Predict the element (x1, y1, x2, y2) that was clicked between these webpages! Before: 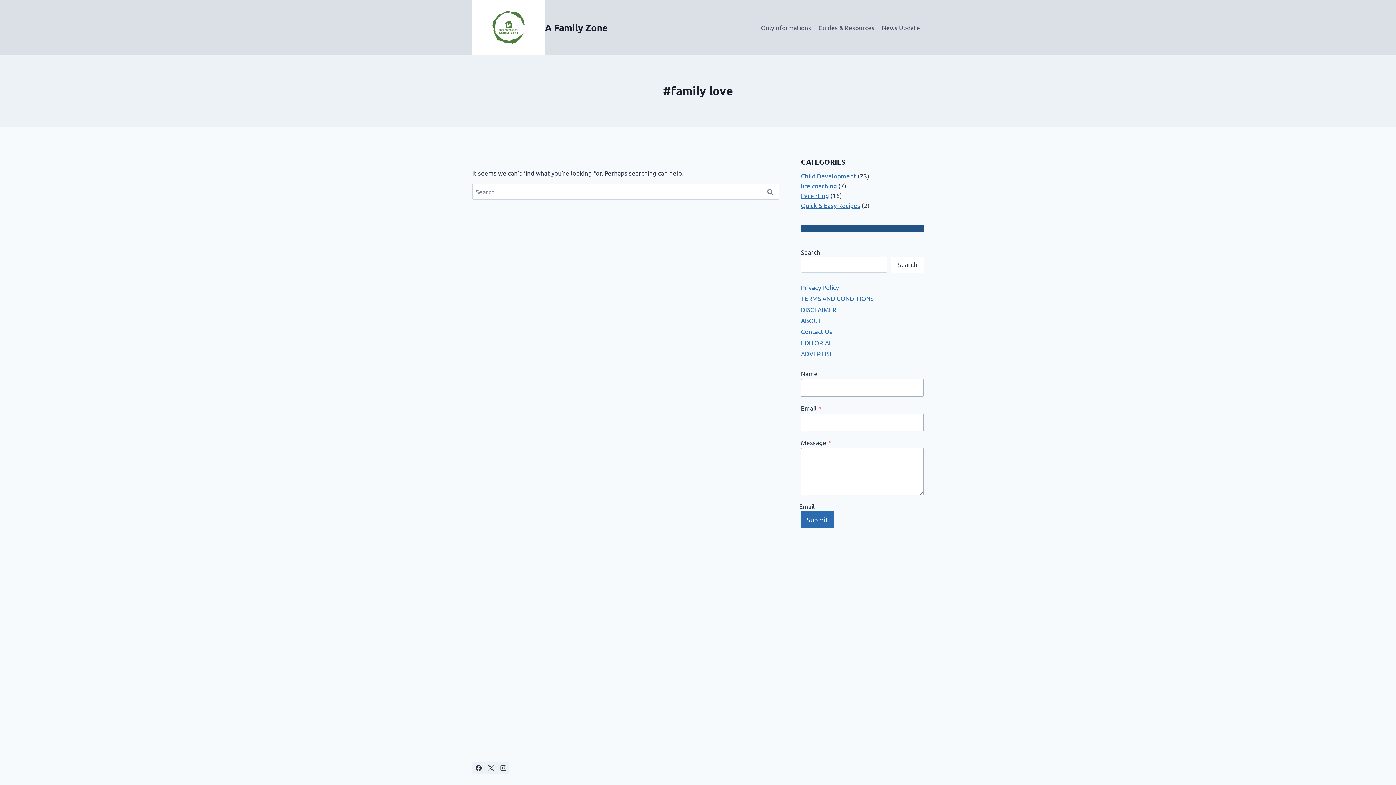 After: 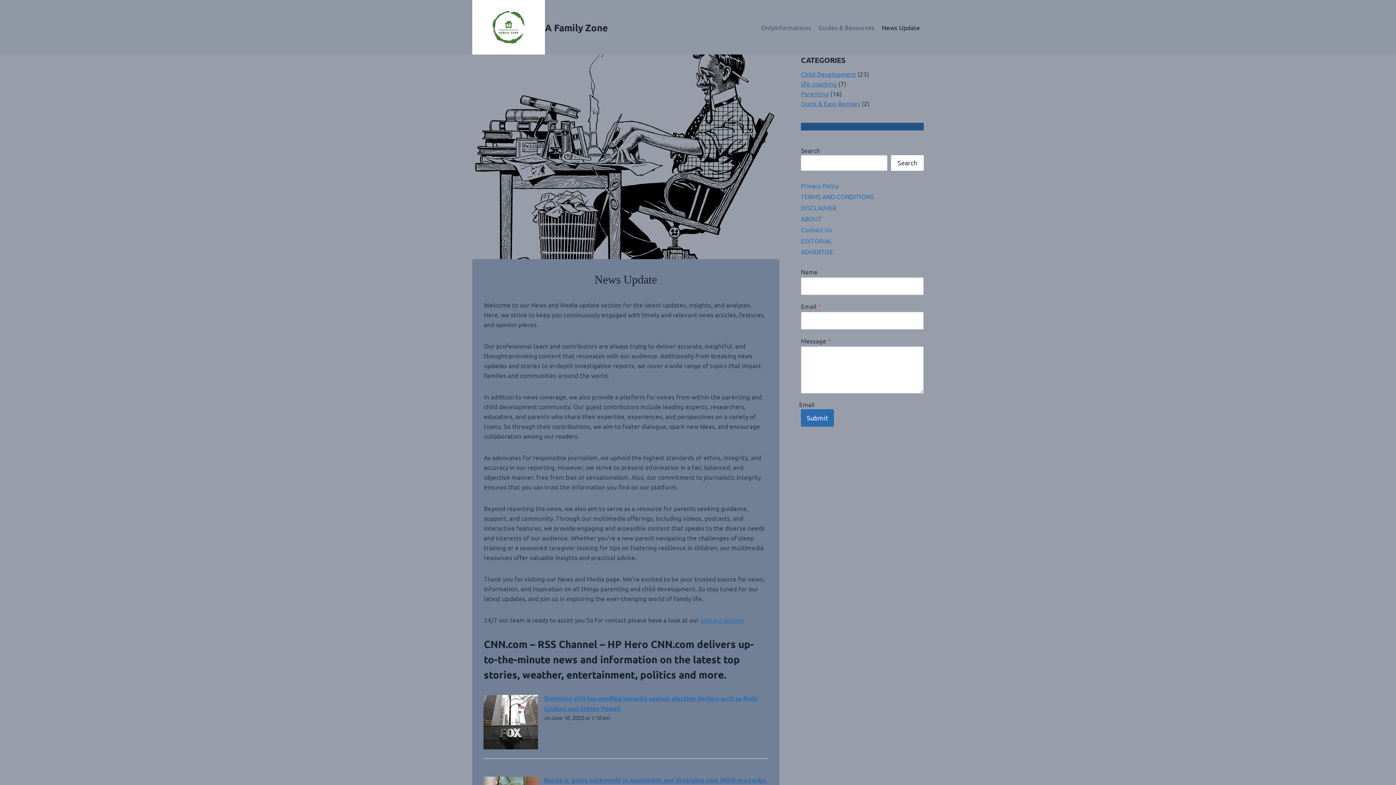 Action: label: News Update bbox: (878, 18, 924, 35)